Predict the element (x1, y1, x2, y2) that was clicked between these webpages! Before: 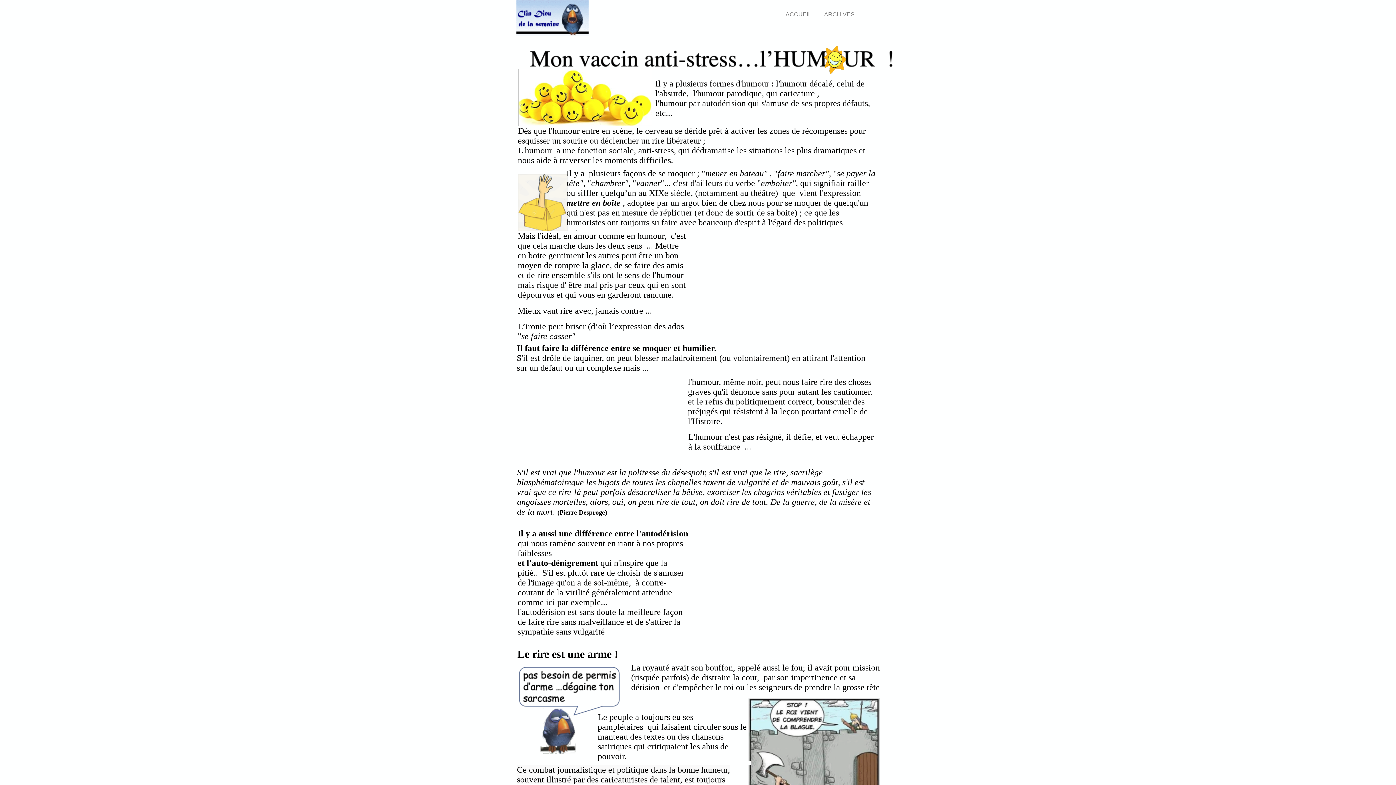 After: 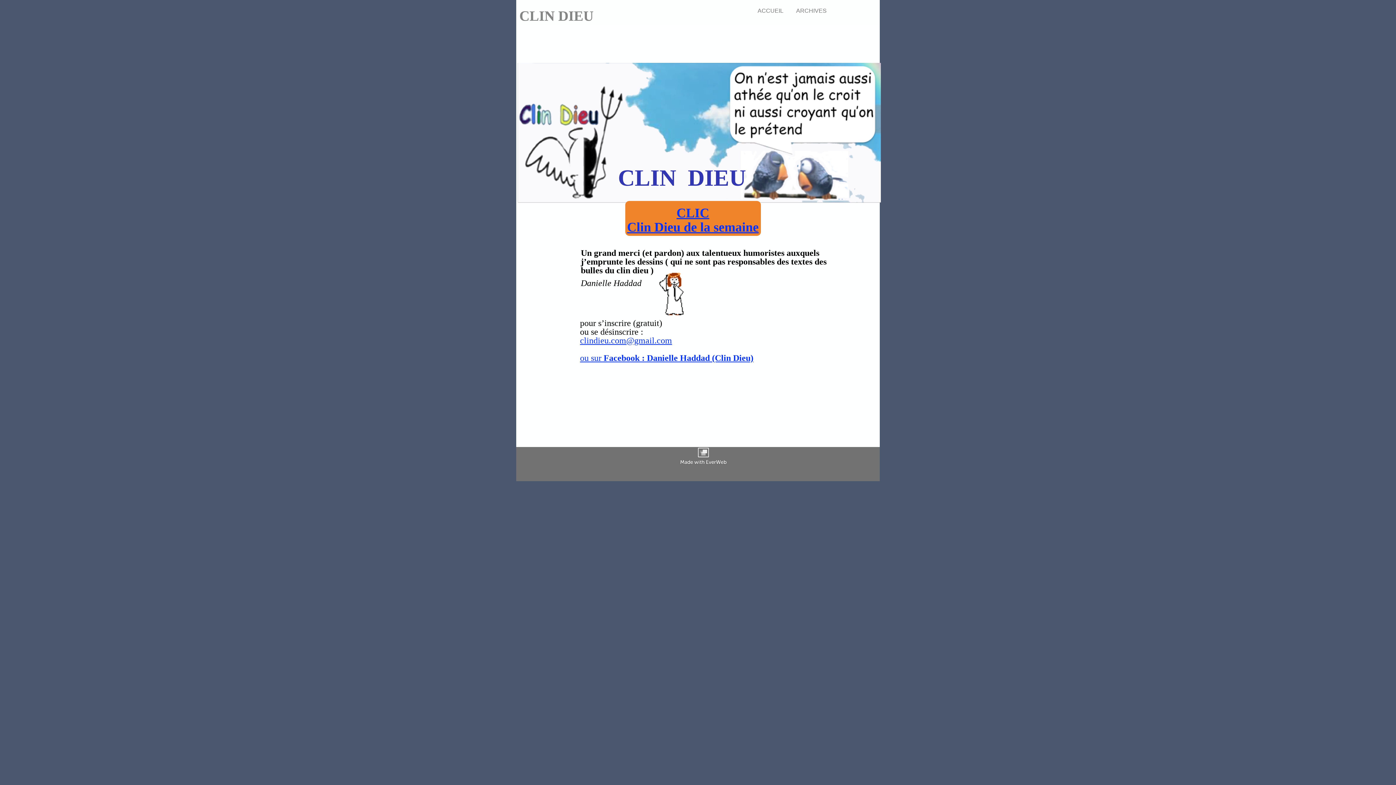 Action: bbox: (785, 10, 811, 17) label: ACCUEIL